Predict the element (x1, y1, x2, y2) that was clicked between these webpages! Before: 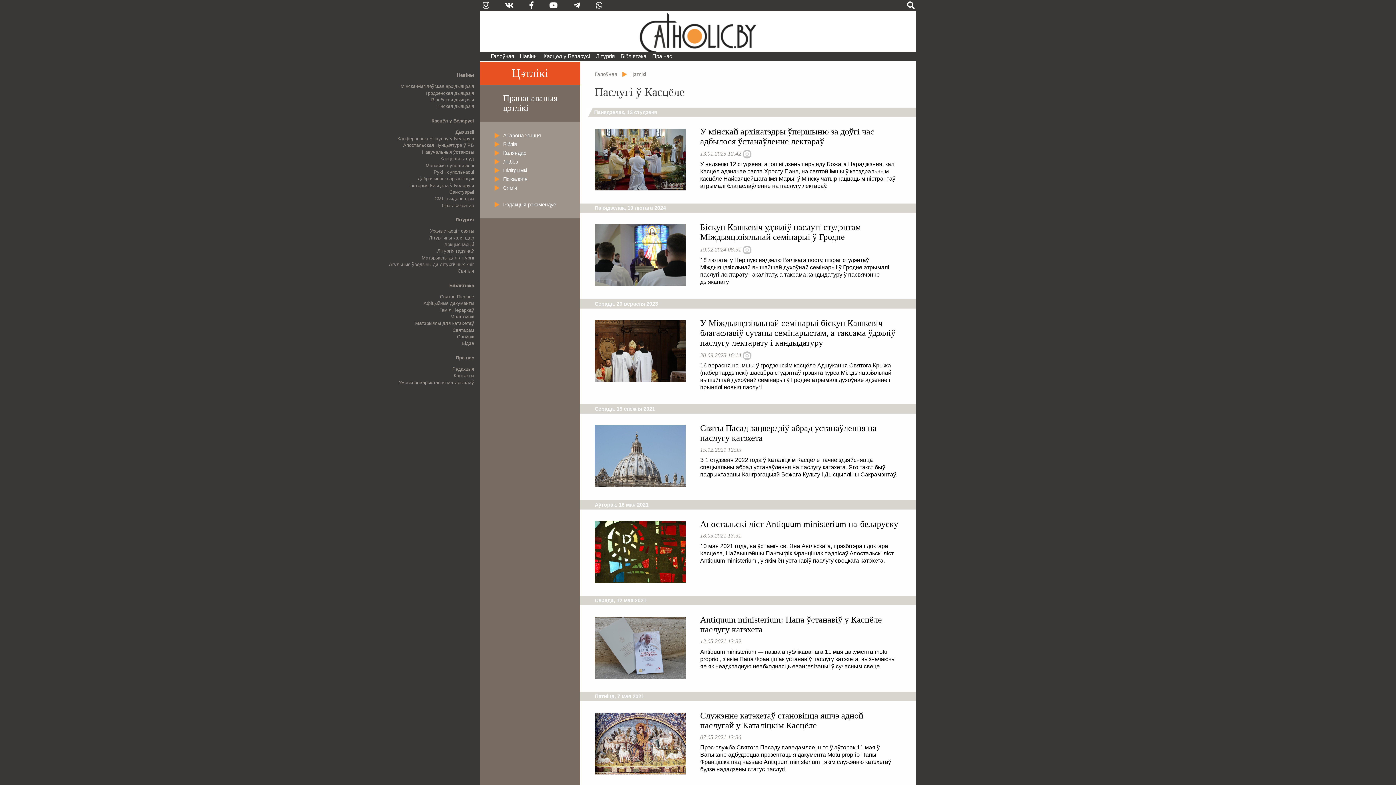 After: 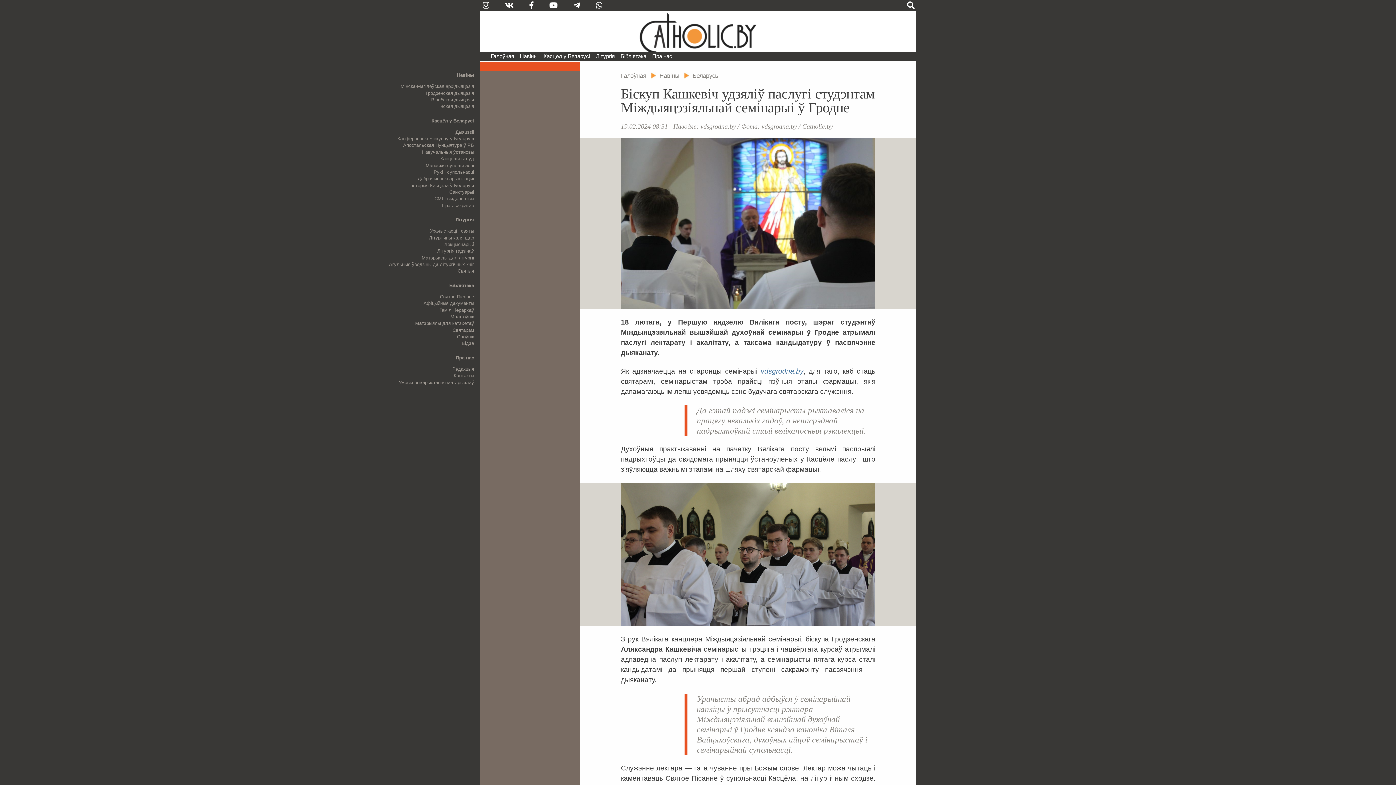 Action: bbox: (594, 281, 685, 287)